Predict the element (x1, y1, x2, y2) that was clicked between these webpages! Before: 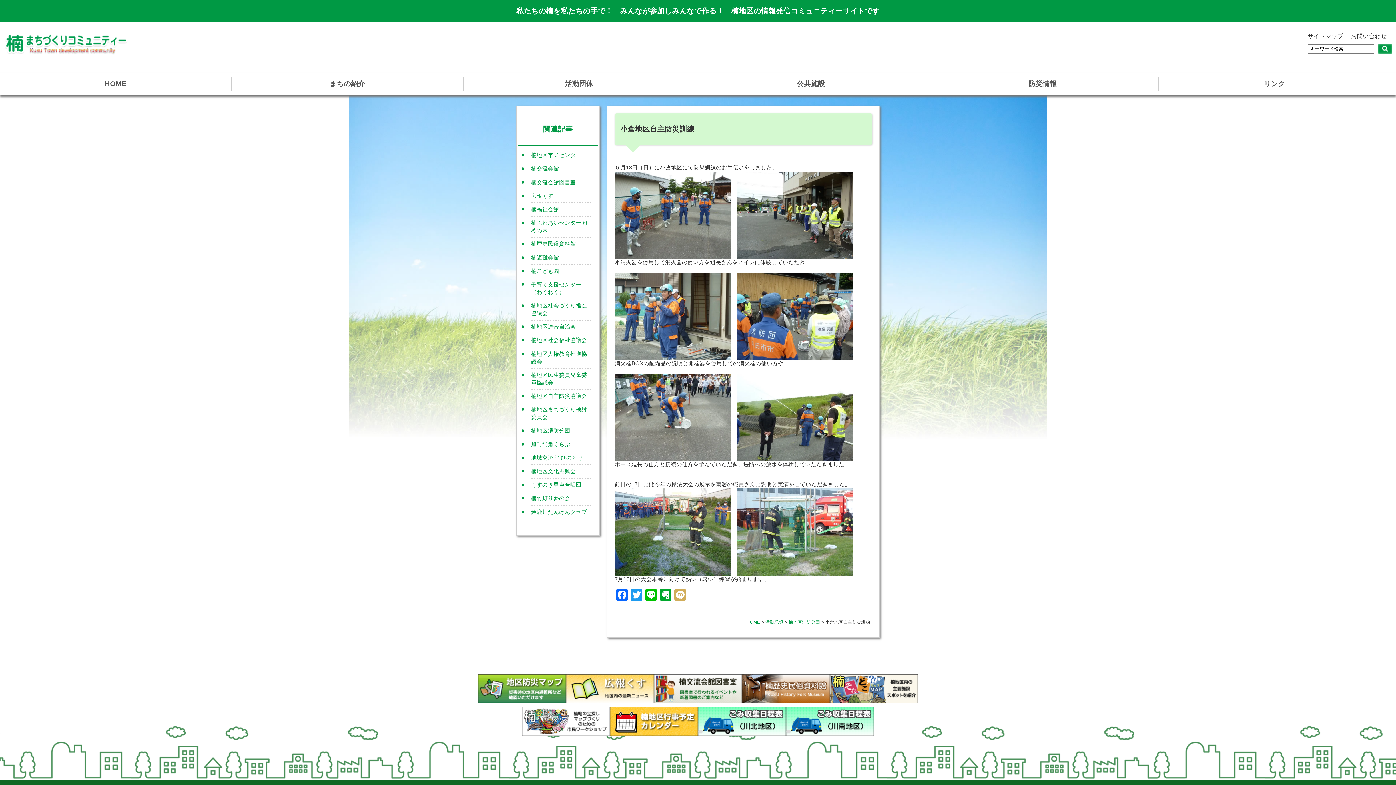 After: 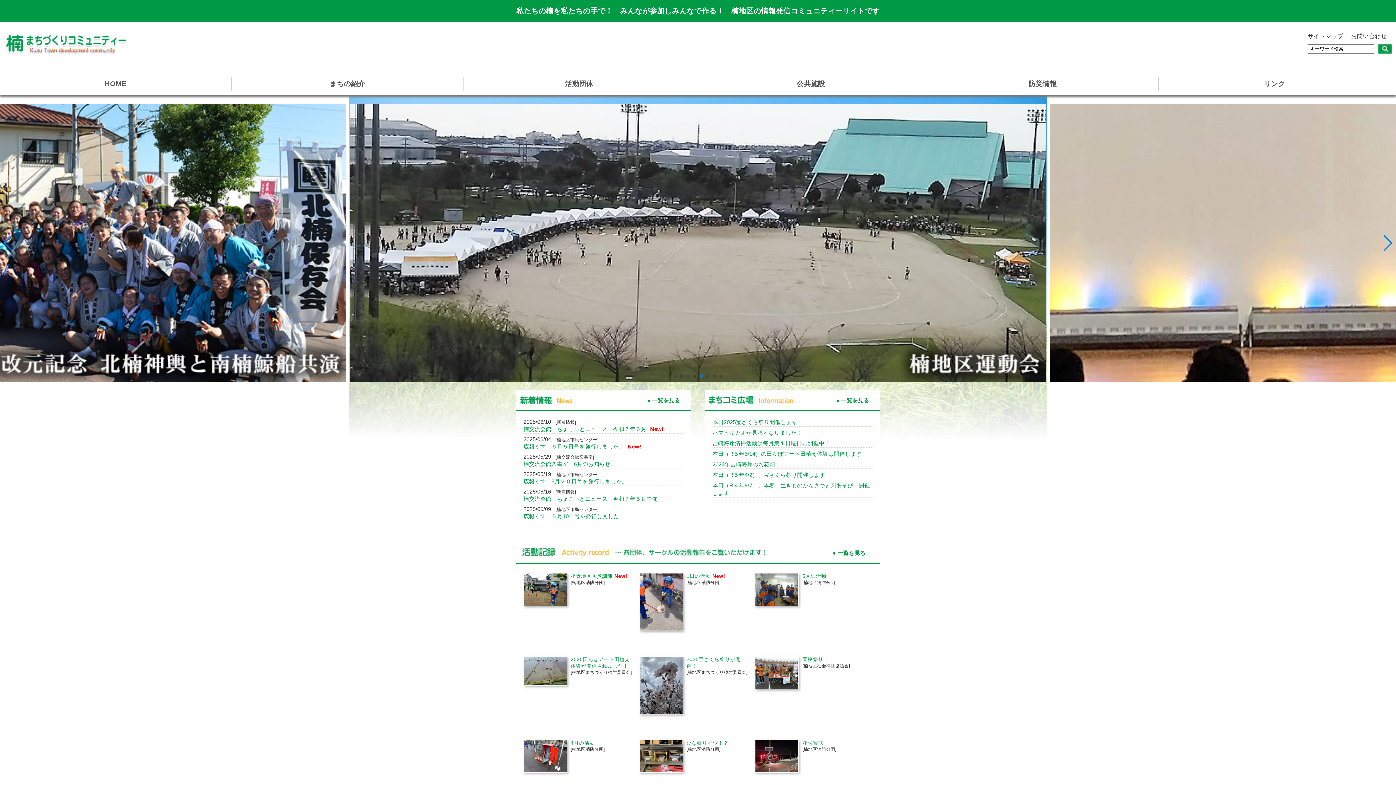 Action: label: HOME bbox: (746, 620, 760, 625)